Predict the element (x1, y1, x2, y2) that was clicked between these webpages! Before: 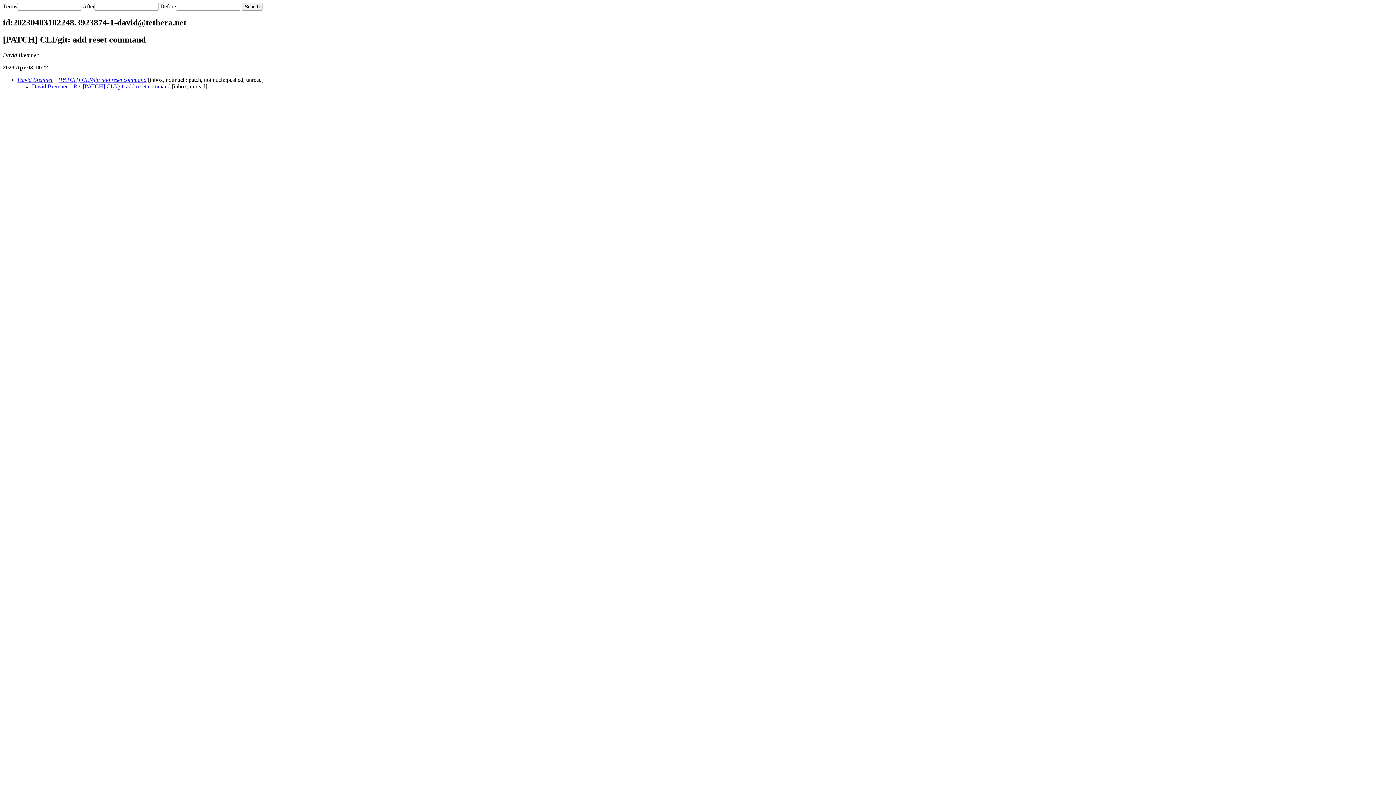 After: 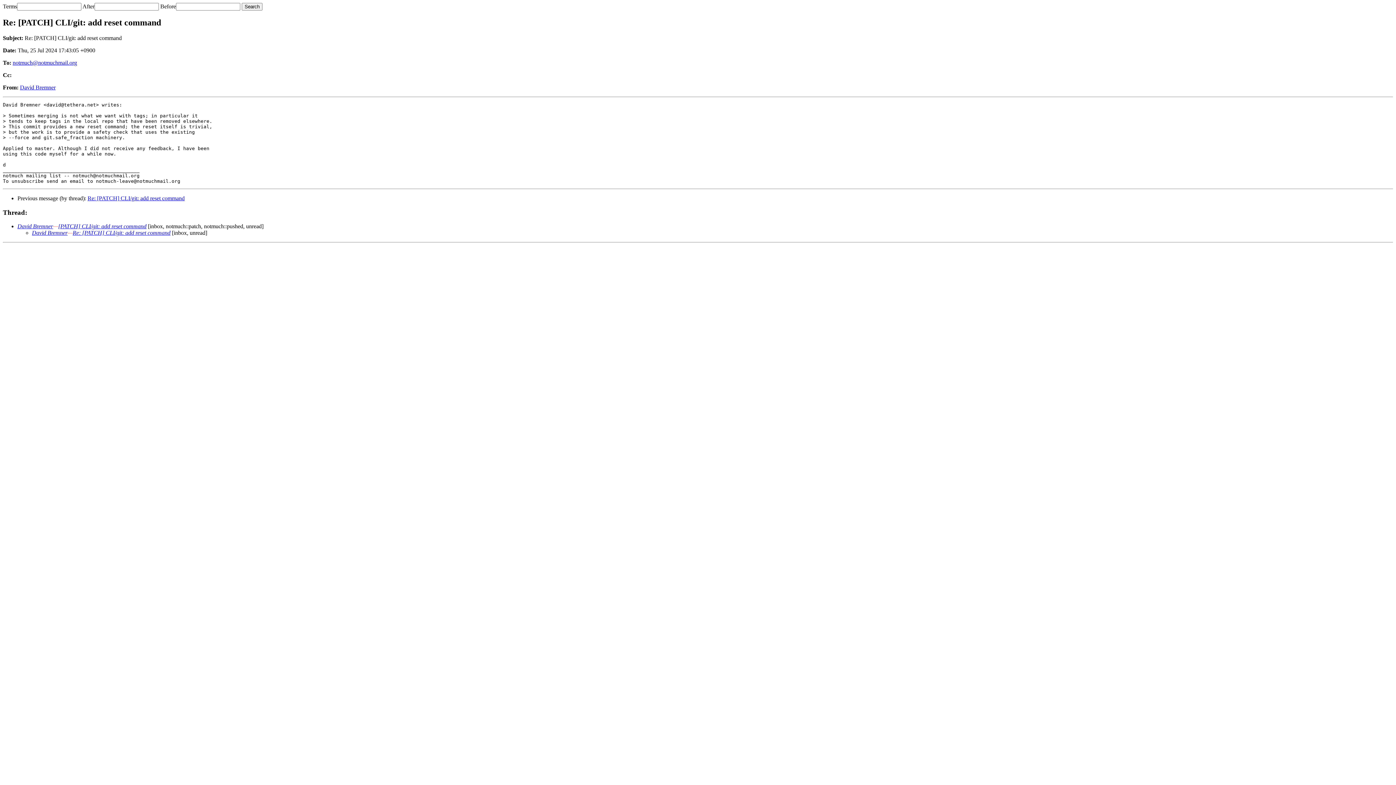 Action: label: Re: [PATCH] CLI/git: add reset command bbox: (73, 83, 170, 89)